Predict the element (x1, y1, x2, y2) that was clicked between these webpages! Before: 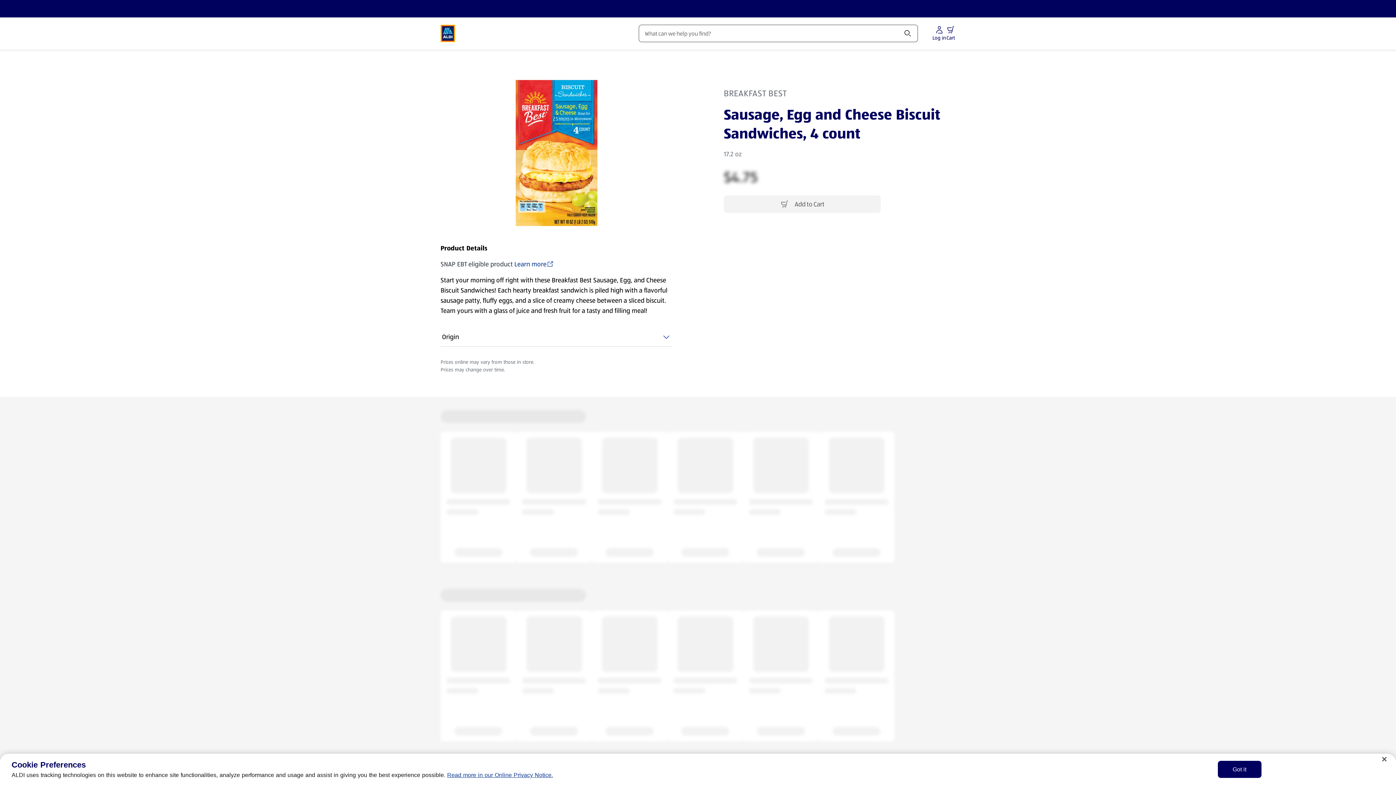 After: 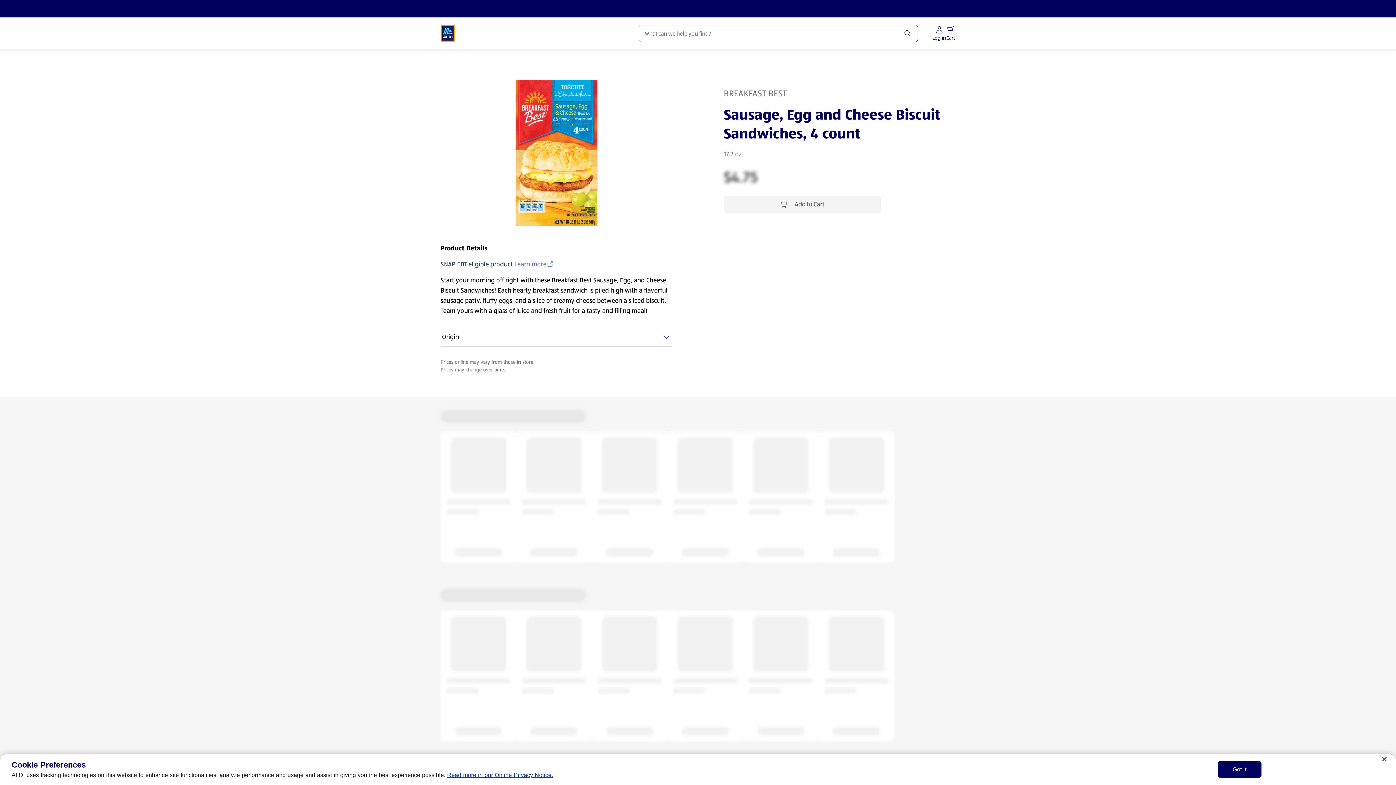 Action: bbox: (514, 259, 553, 269) label: SNAP EBT eligible product Learn more (opens in a new tab)